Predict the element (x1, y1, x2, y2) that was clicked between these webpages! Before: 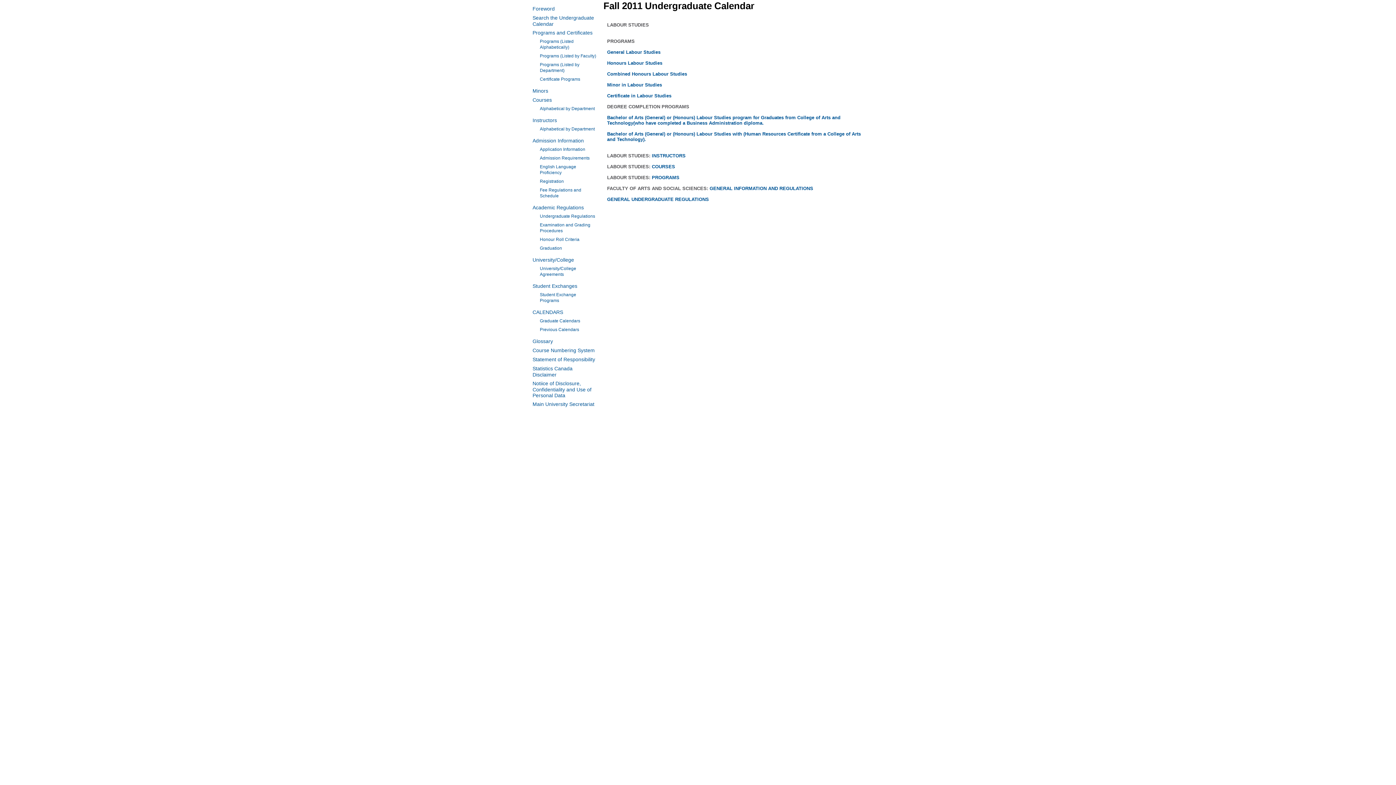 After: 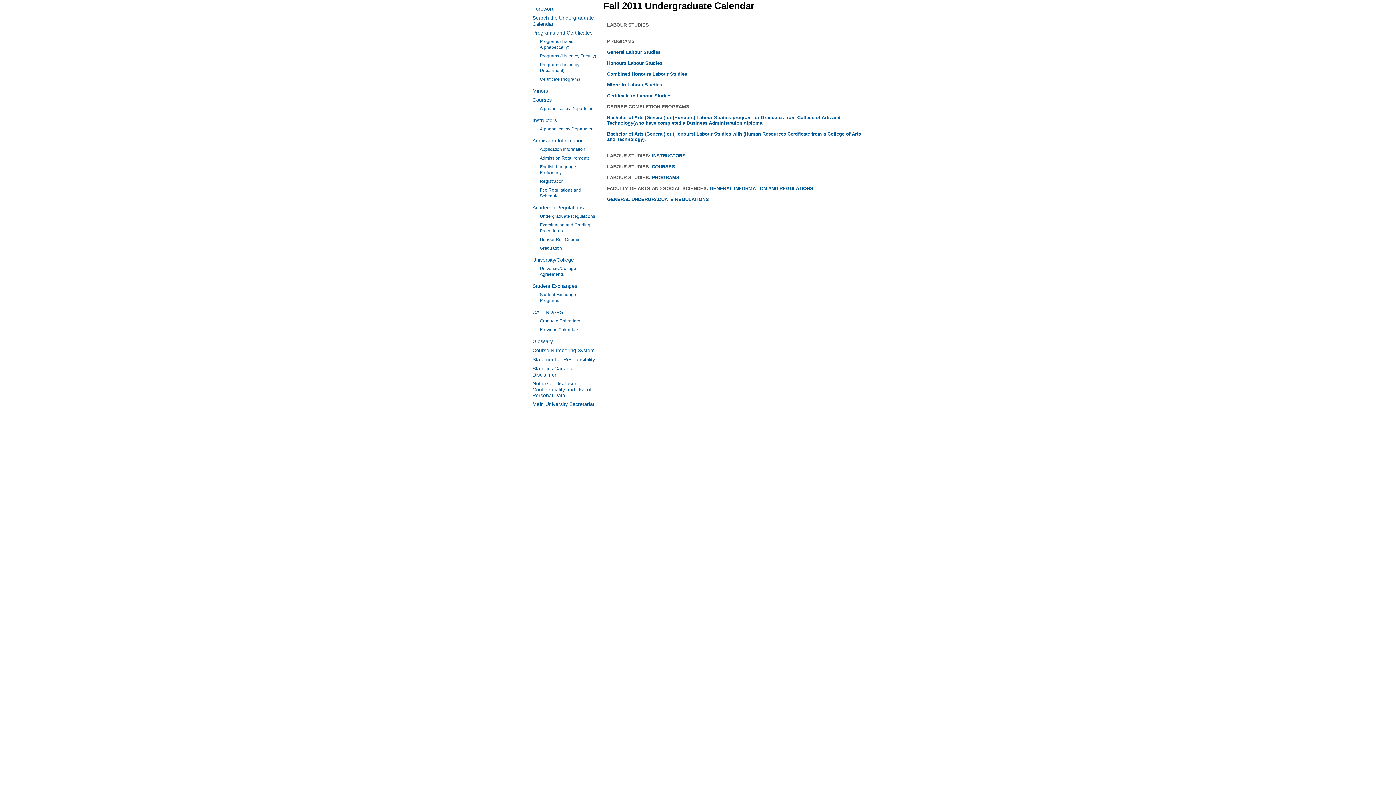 Action: bbox: (607, 71, 687, 76) label: Combined Honours Labour Studies